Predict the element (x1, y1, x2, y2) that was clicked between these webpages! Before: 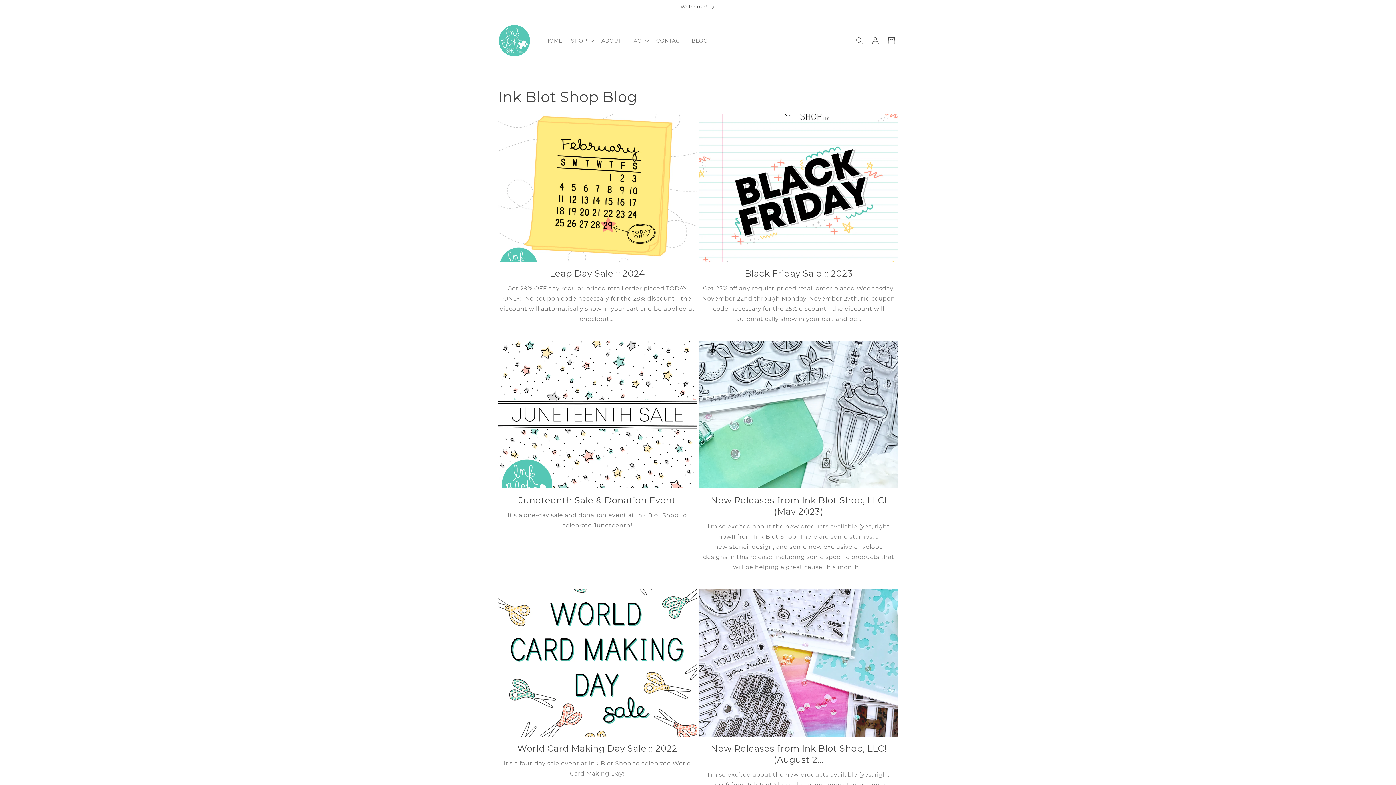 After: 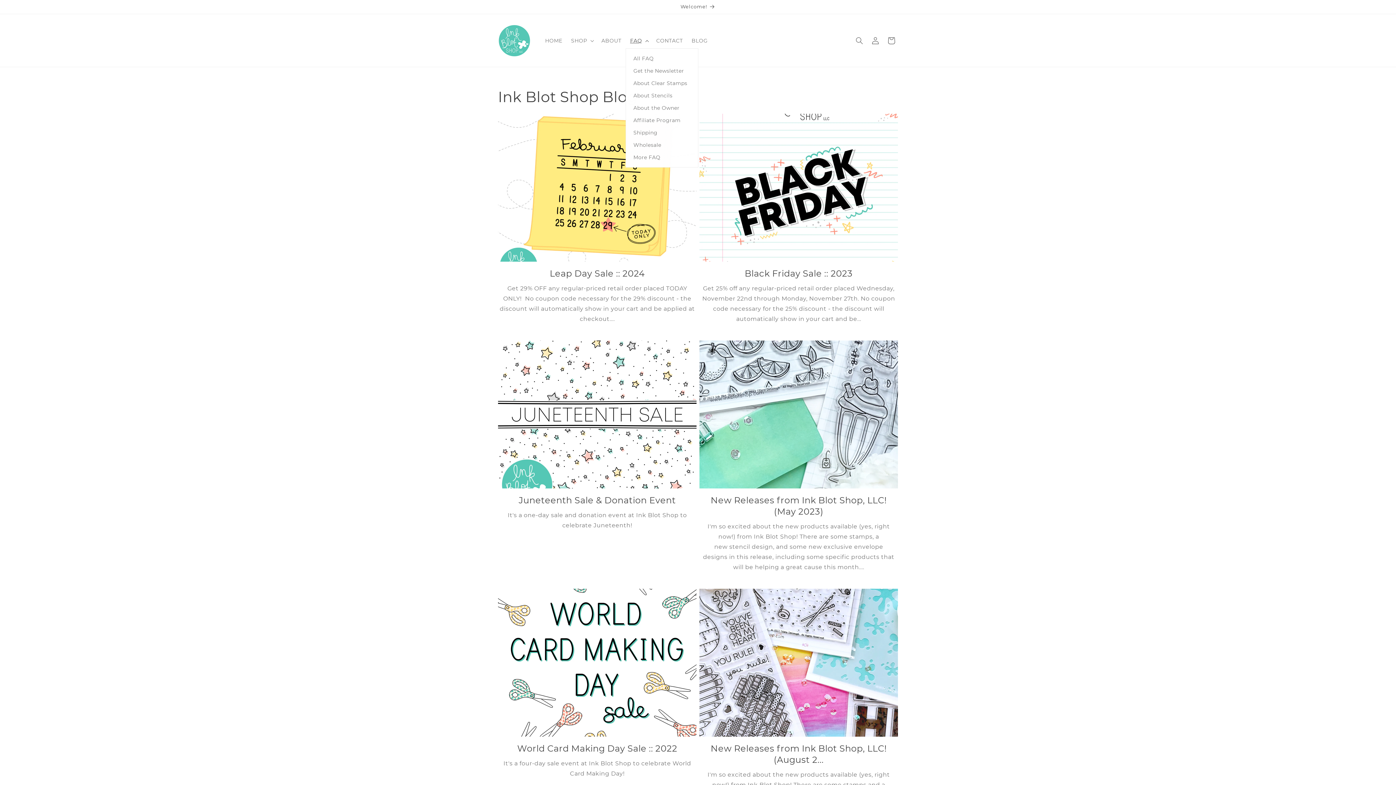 Action: bbox: (625, 32, 652, 48) label: FAQ